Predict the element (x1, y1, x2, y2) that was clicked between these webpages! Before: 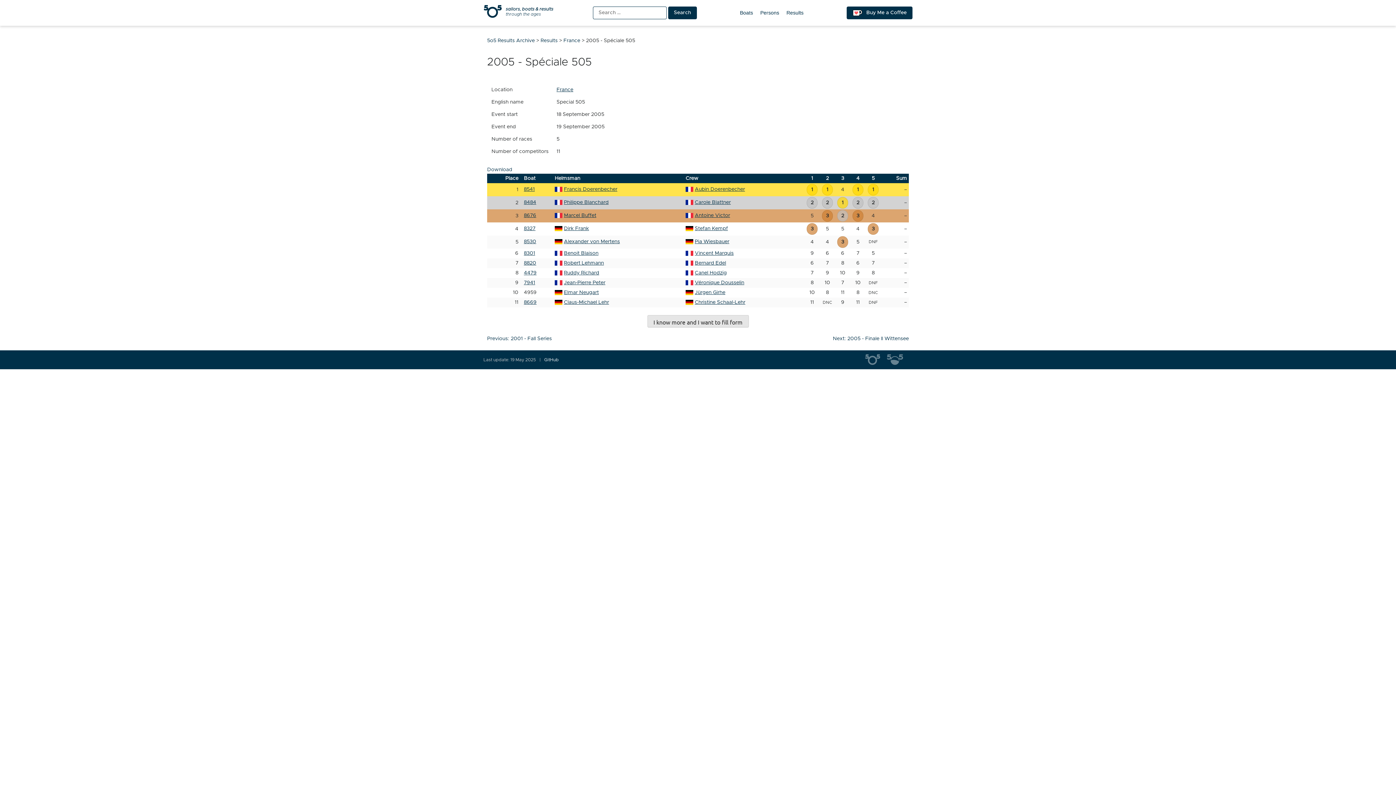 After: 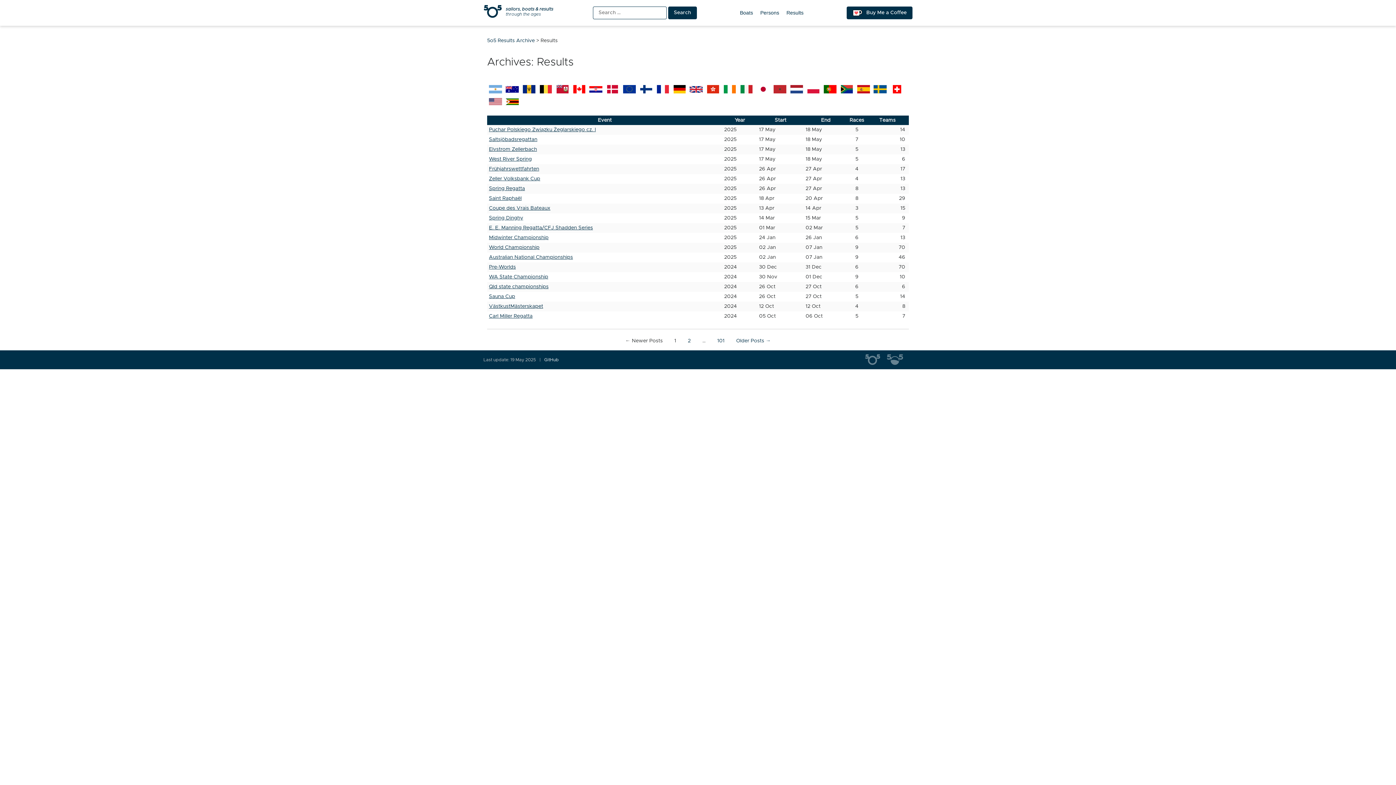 Action: bbox: (540, 38, 557, 43) label: Results